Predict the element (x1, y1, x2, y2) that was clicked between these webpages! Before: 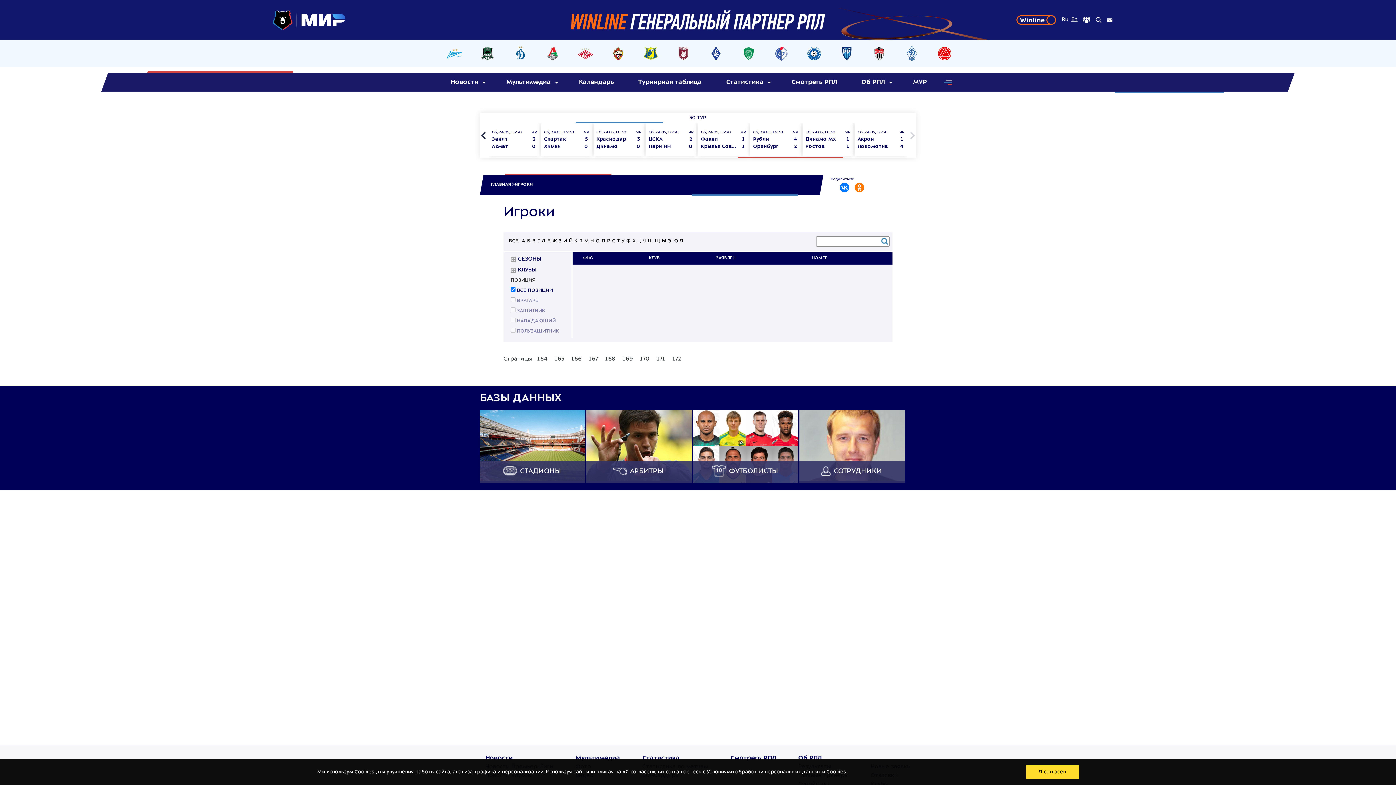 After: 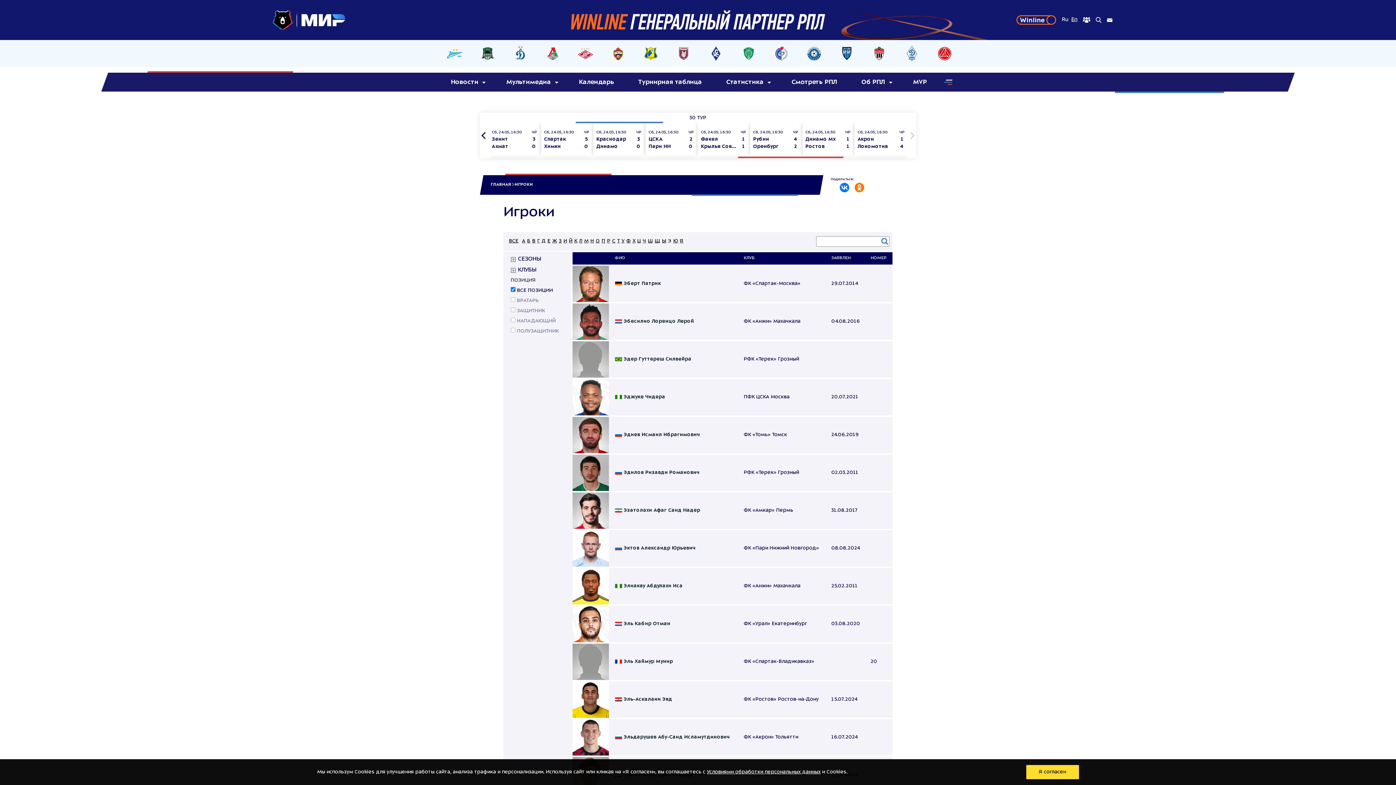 Action: label: Э bbox: (666, 238, 671, 244)